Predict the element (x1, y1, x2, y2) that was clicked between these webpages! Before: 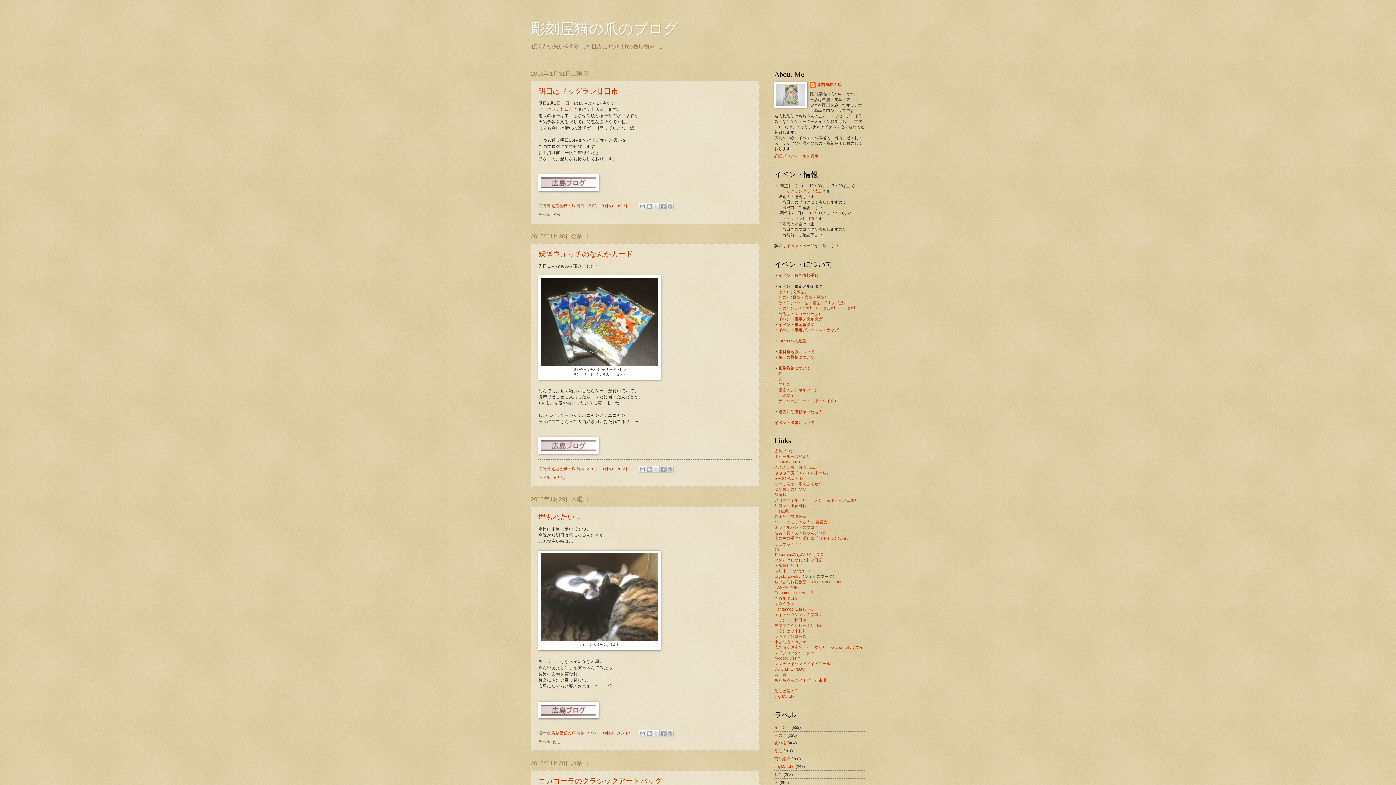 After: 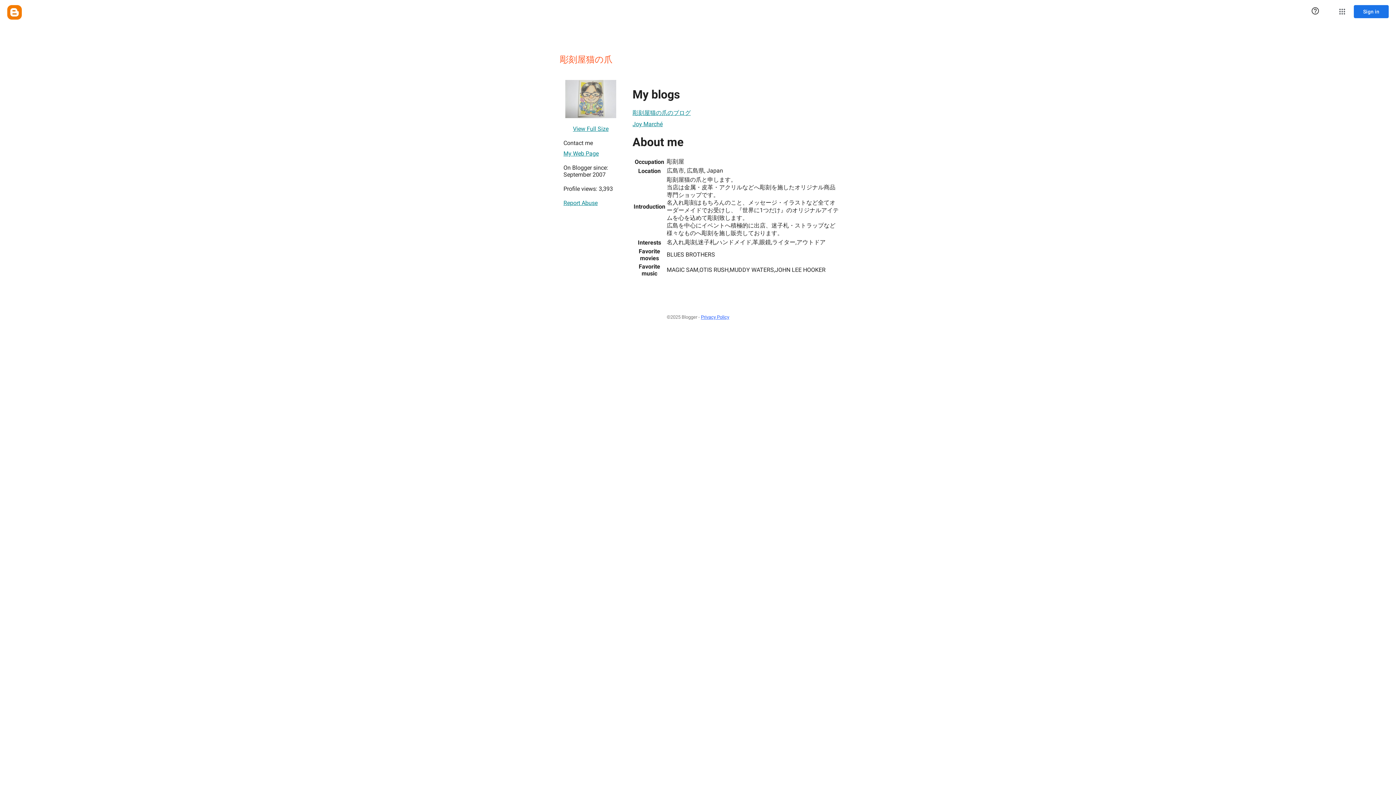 Action: bbox: (551, 203, 576, 208) label: 彫刻屋猫の爪 